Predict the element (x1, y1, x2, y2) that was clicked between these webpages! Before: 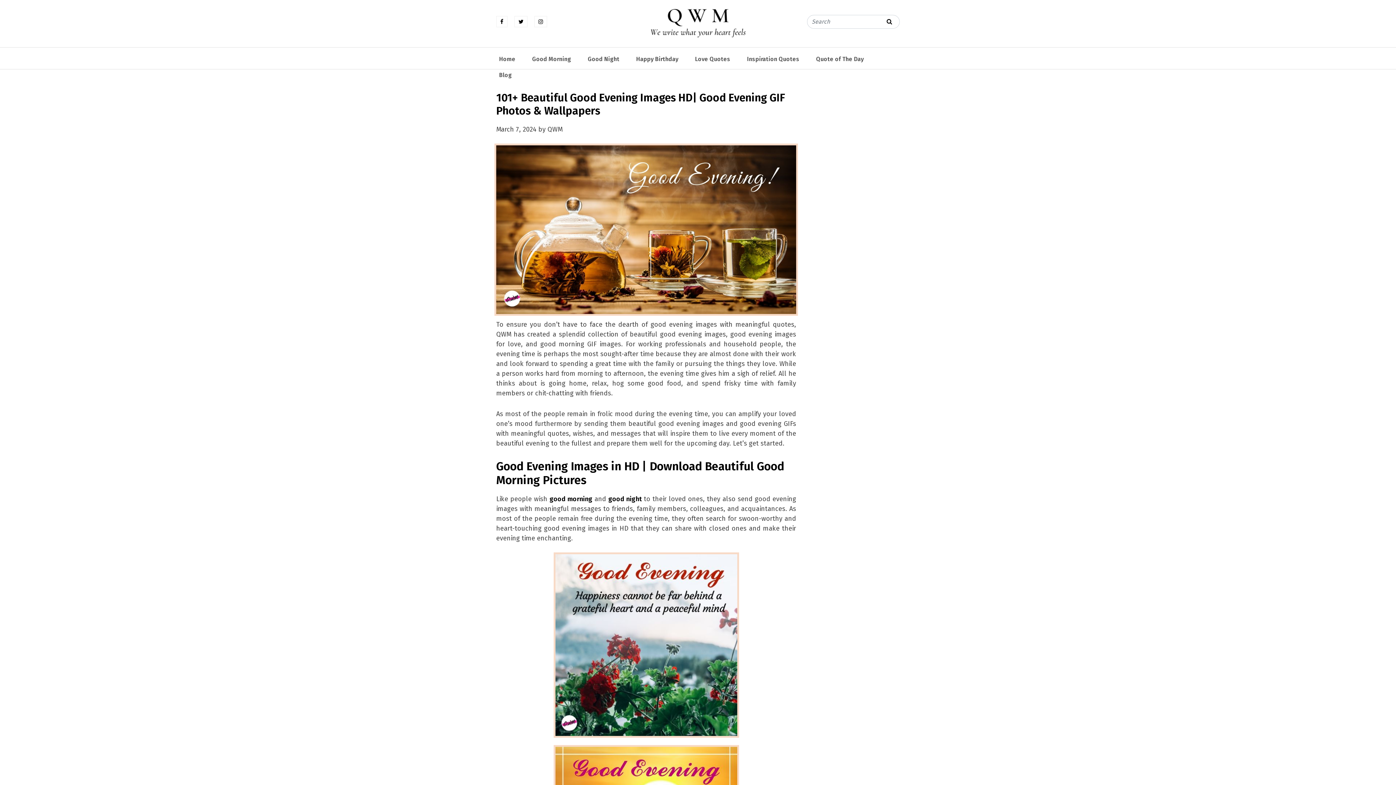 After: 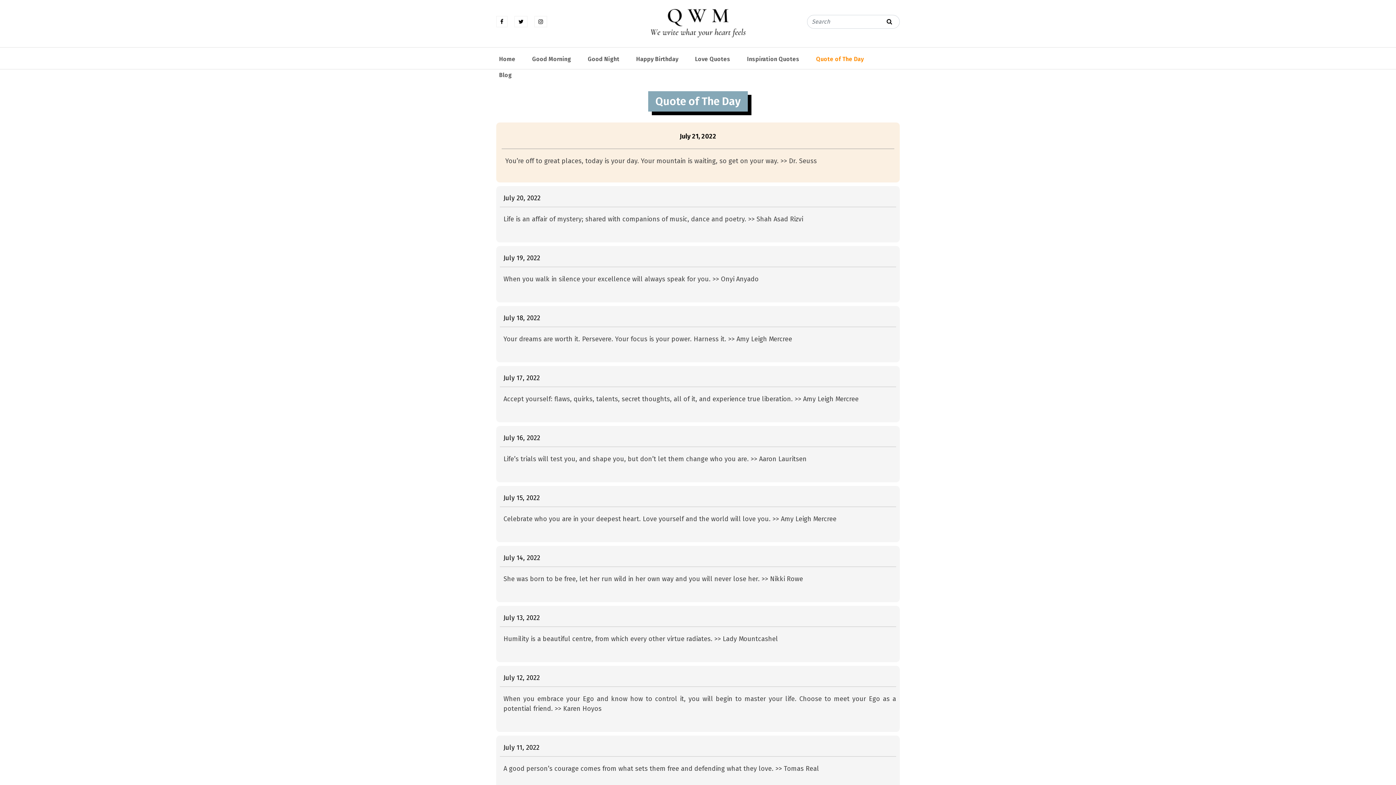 Action: bbox: (813, 51, 866, 67) label: Quote of The Day